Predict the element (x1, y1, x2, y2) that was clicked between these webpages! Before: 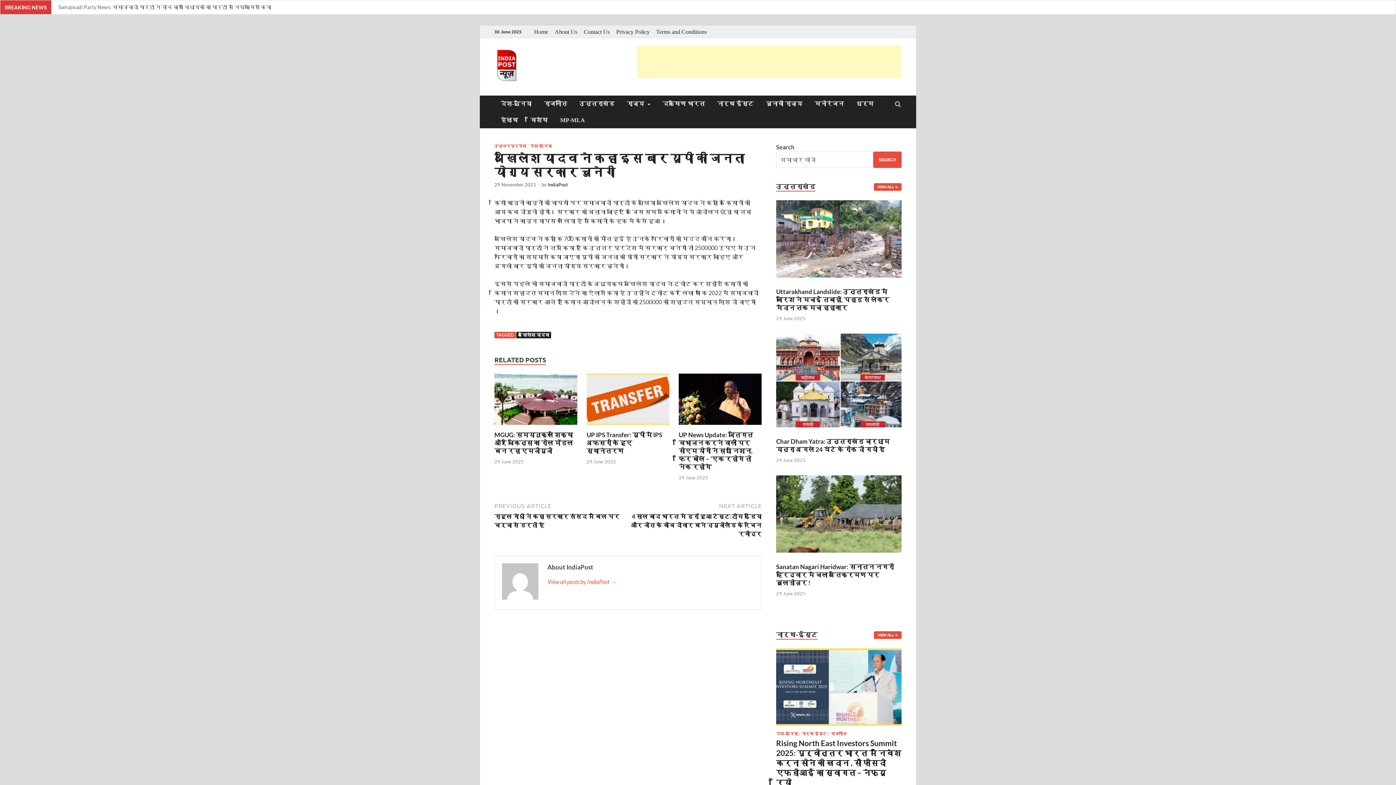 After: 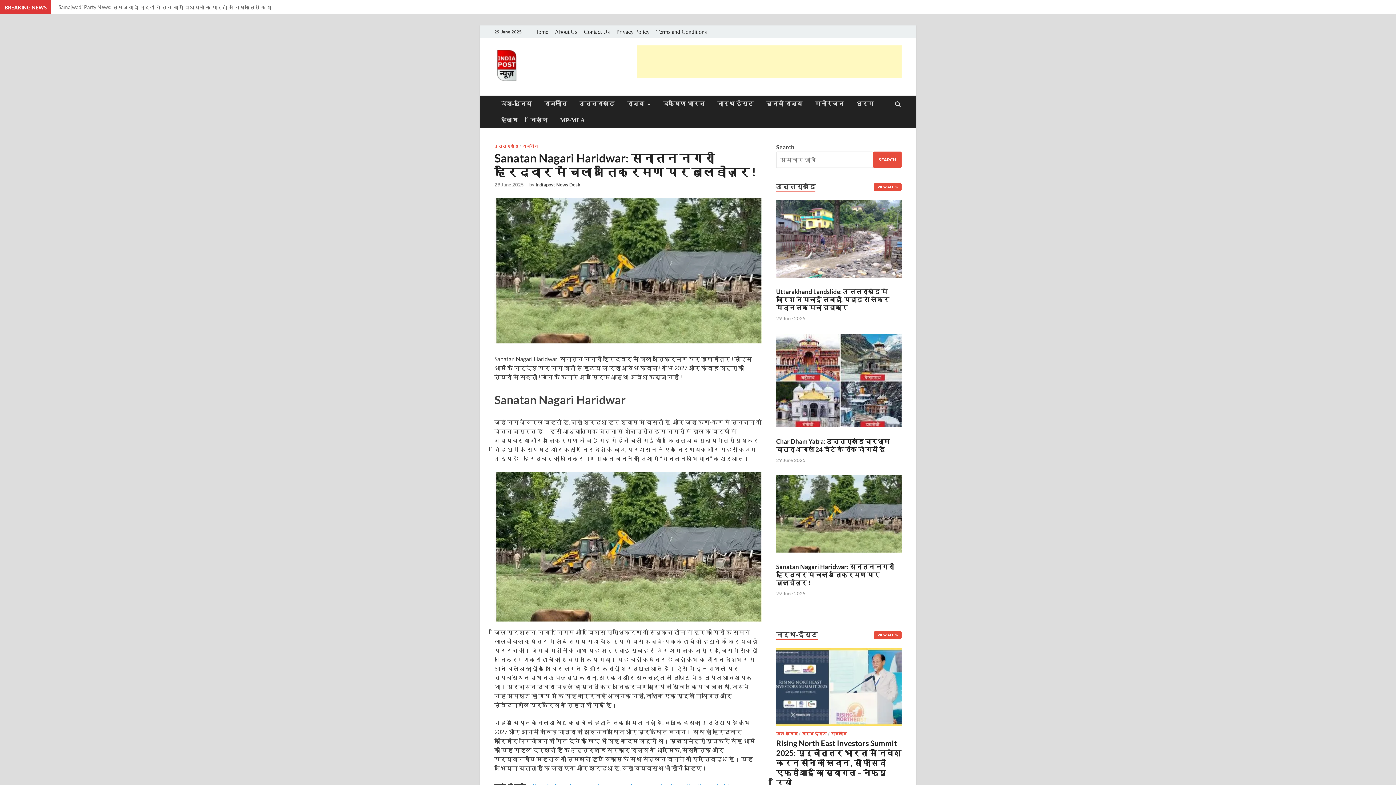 Action: bbox: (776, 512, 901, 518)